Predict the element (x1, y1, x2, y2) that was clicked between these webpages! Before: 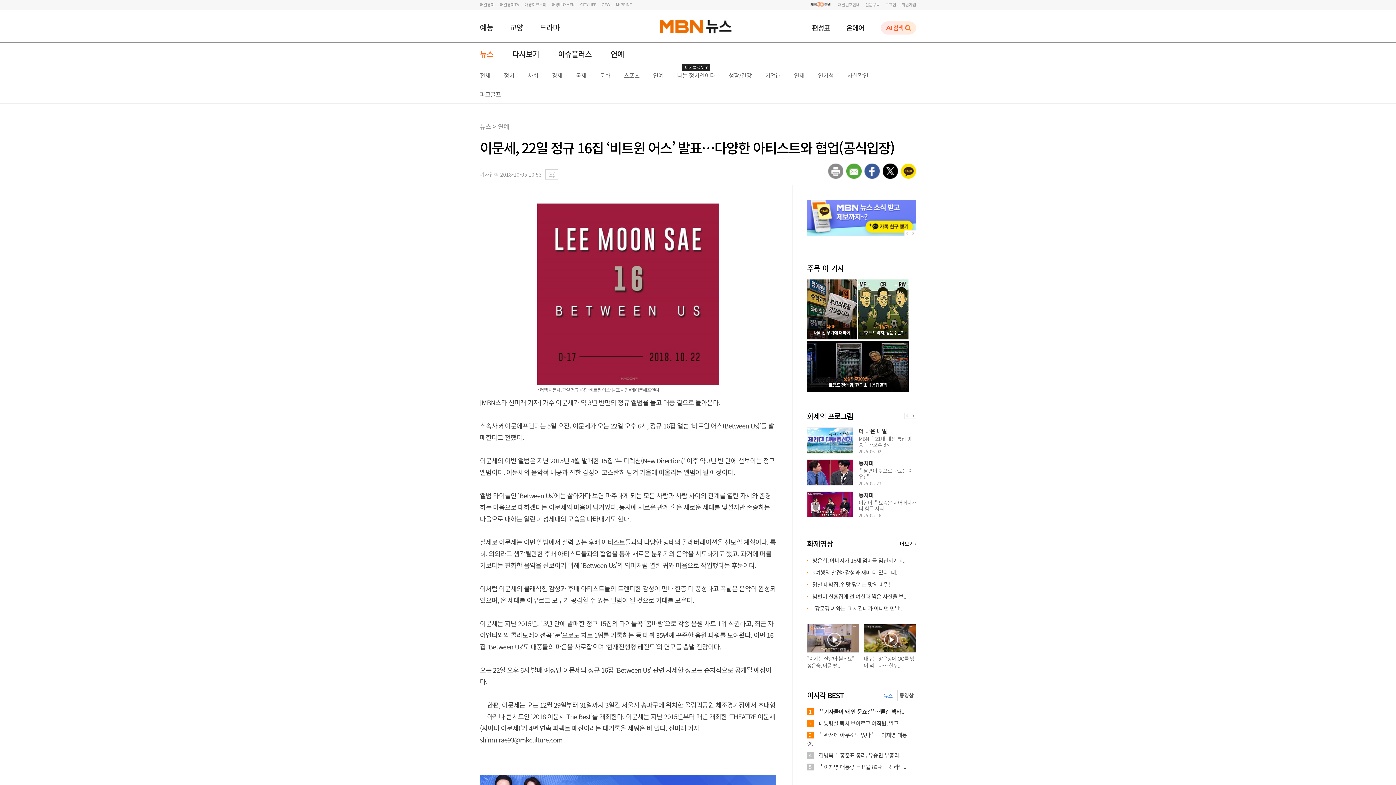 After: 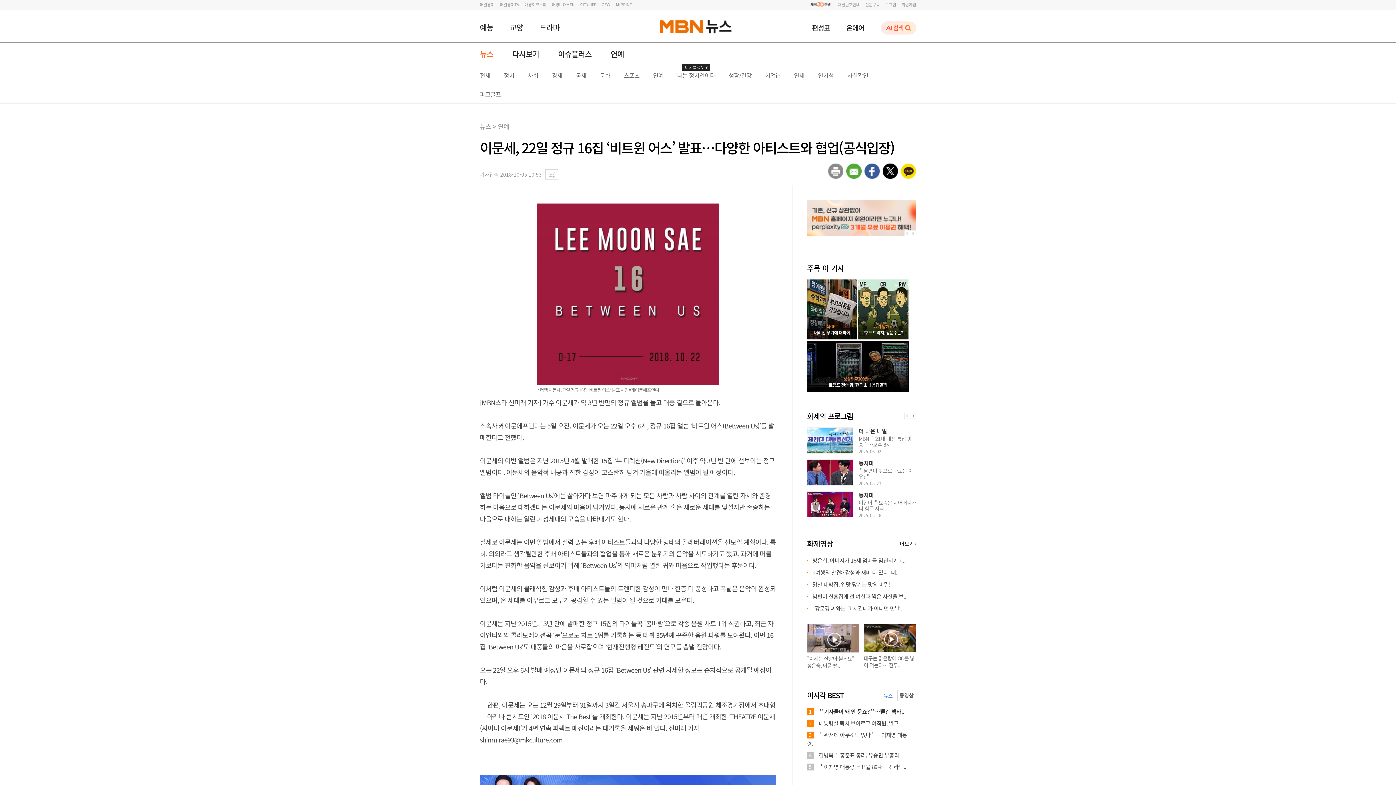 Action: label: 대구는 맑은탕에 OO를 넣어 먹는다… 현무.. bbox: (864, 655, 914, 669)